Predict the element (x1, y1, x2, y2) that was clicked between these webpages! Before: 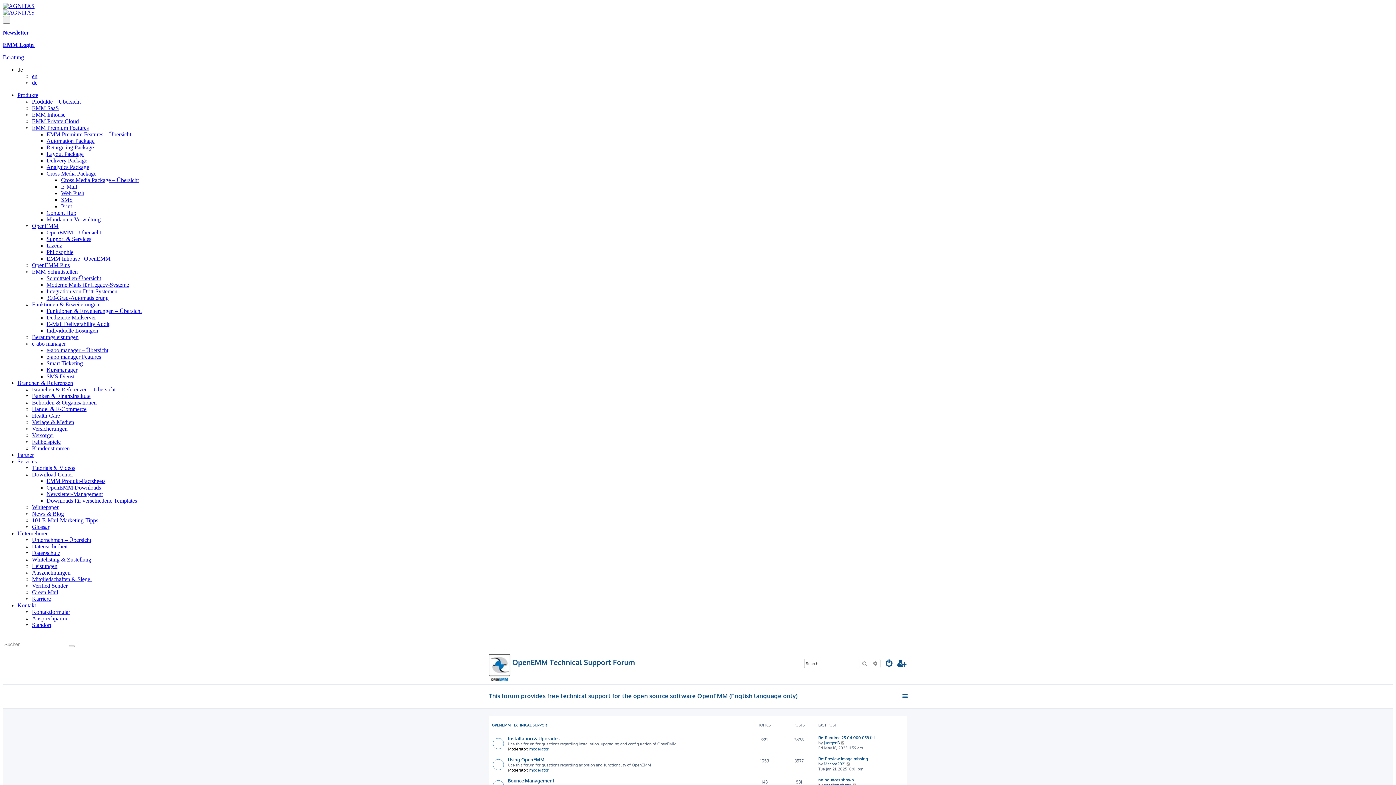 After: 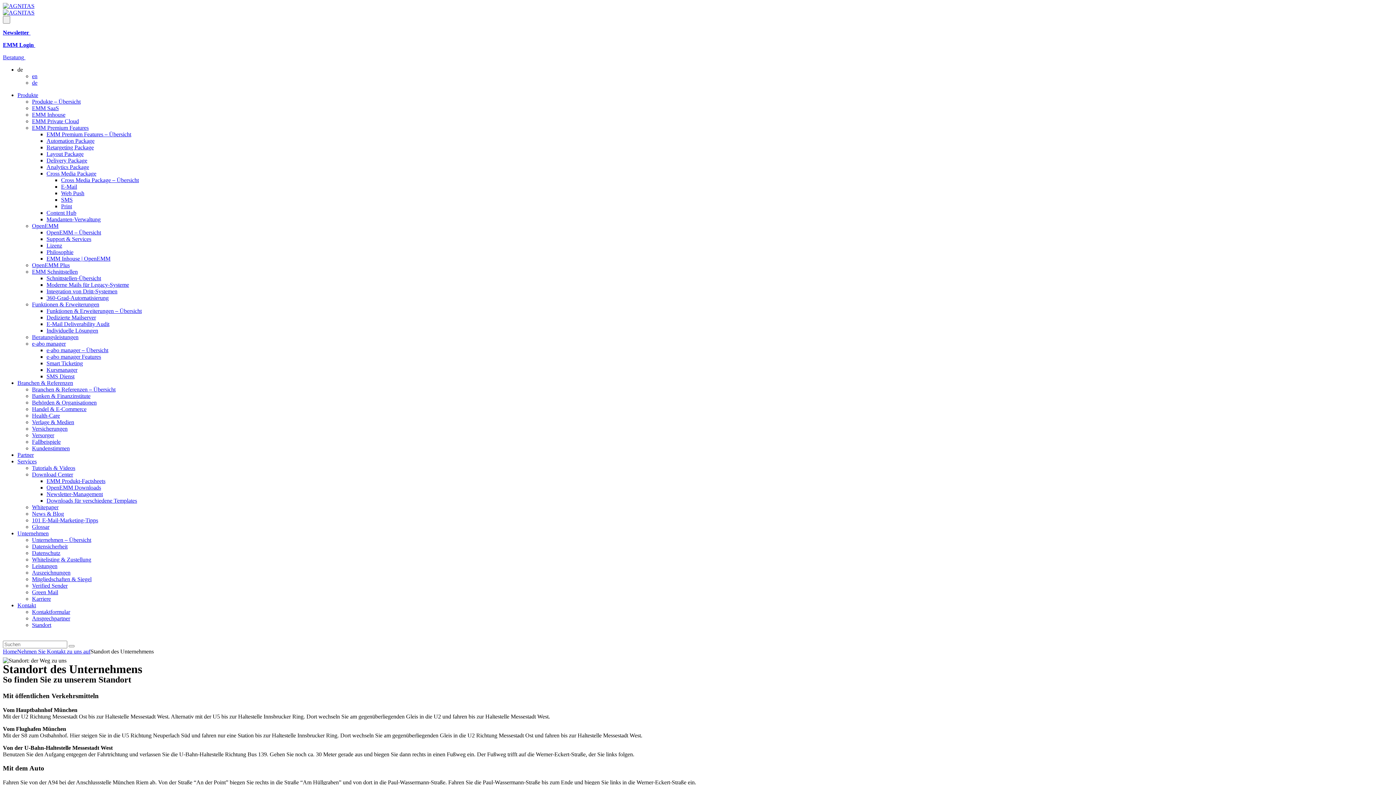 Action: label: Standort bbox: (32, 622, 51, 628)